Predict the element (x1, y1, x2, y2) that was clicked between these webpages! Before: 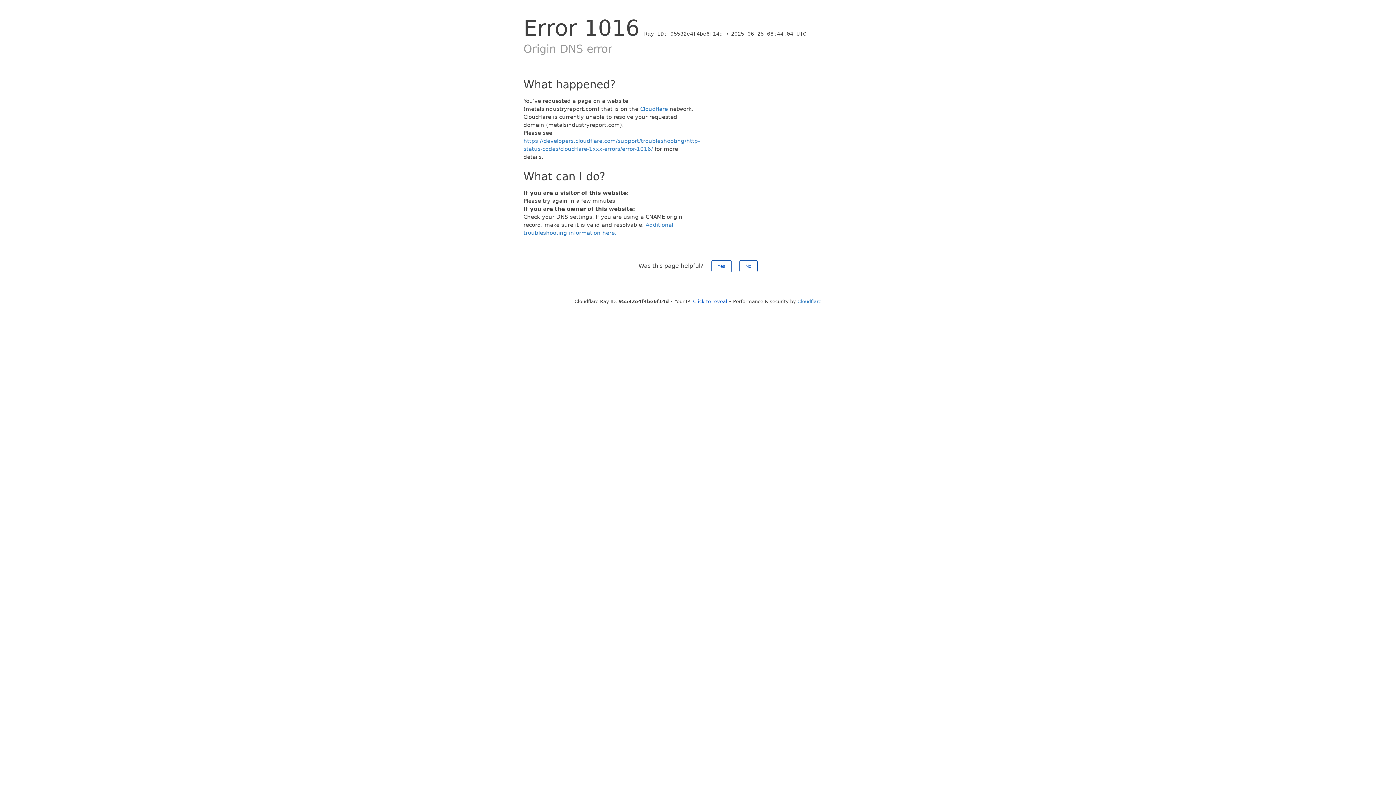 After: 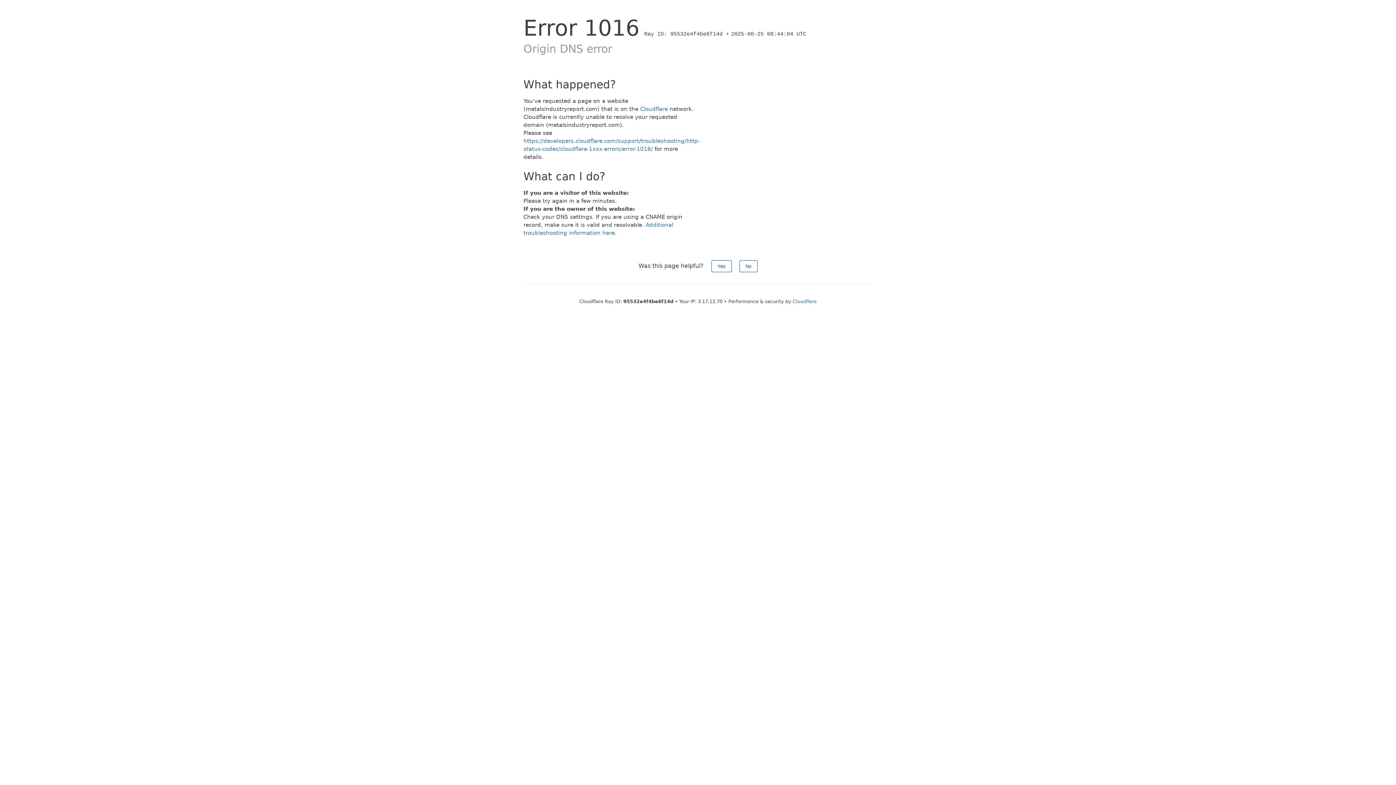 Action: label: Click to reveal bbox: (693, 298, 727, 304)